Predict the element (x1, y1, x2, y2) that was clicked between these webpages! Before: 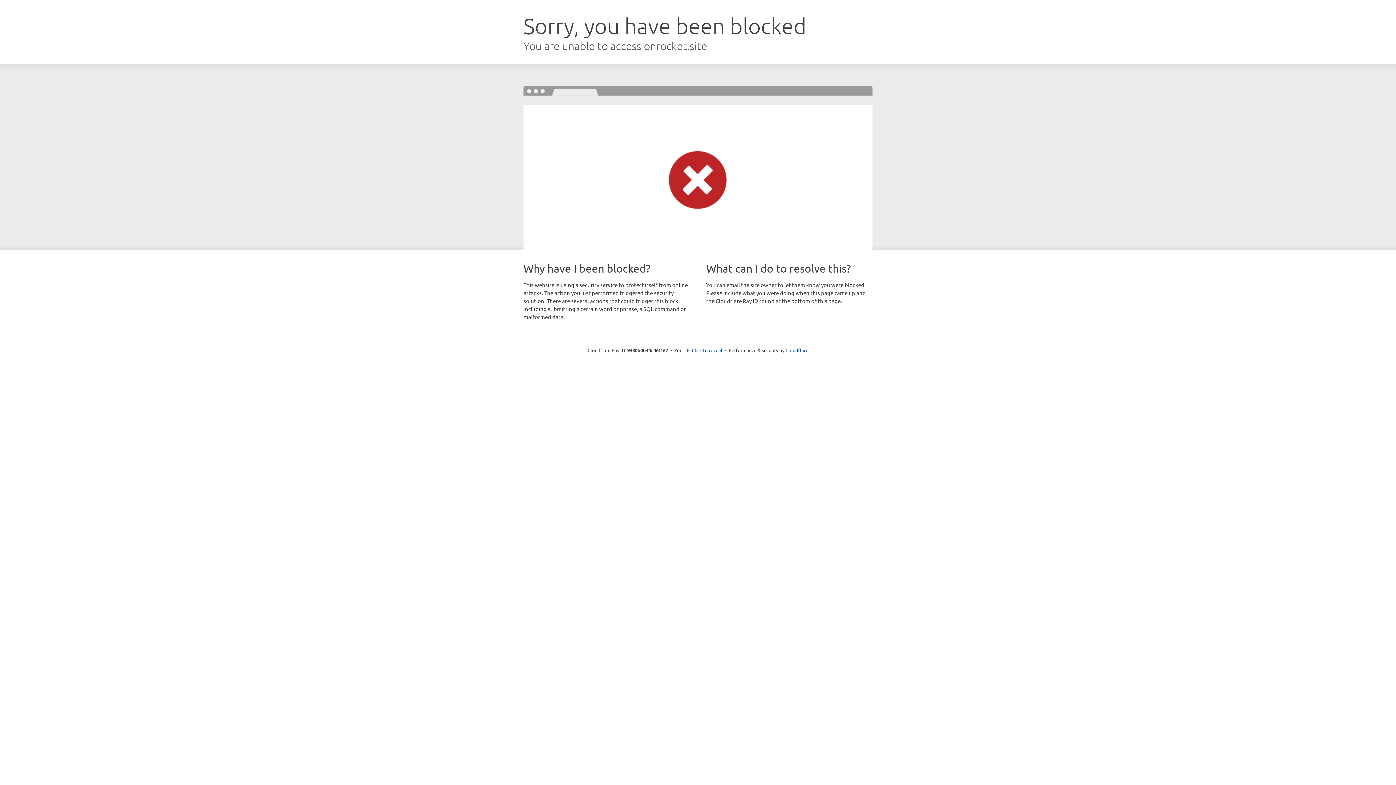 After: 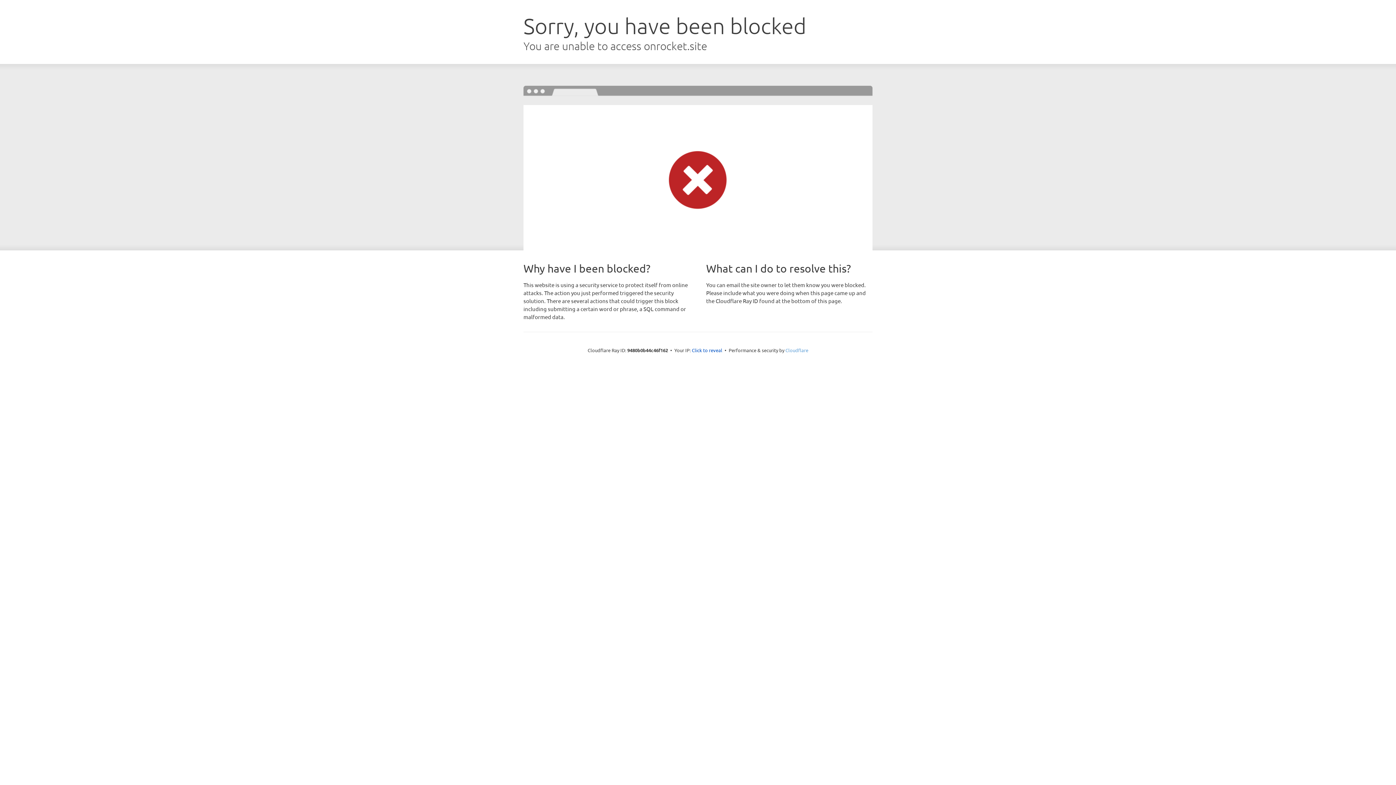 Action: bbox: (785, 347, 808, 353) label: Cloudflare